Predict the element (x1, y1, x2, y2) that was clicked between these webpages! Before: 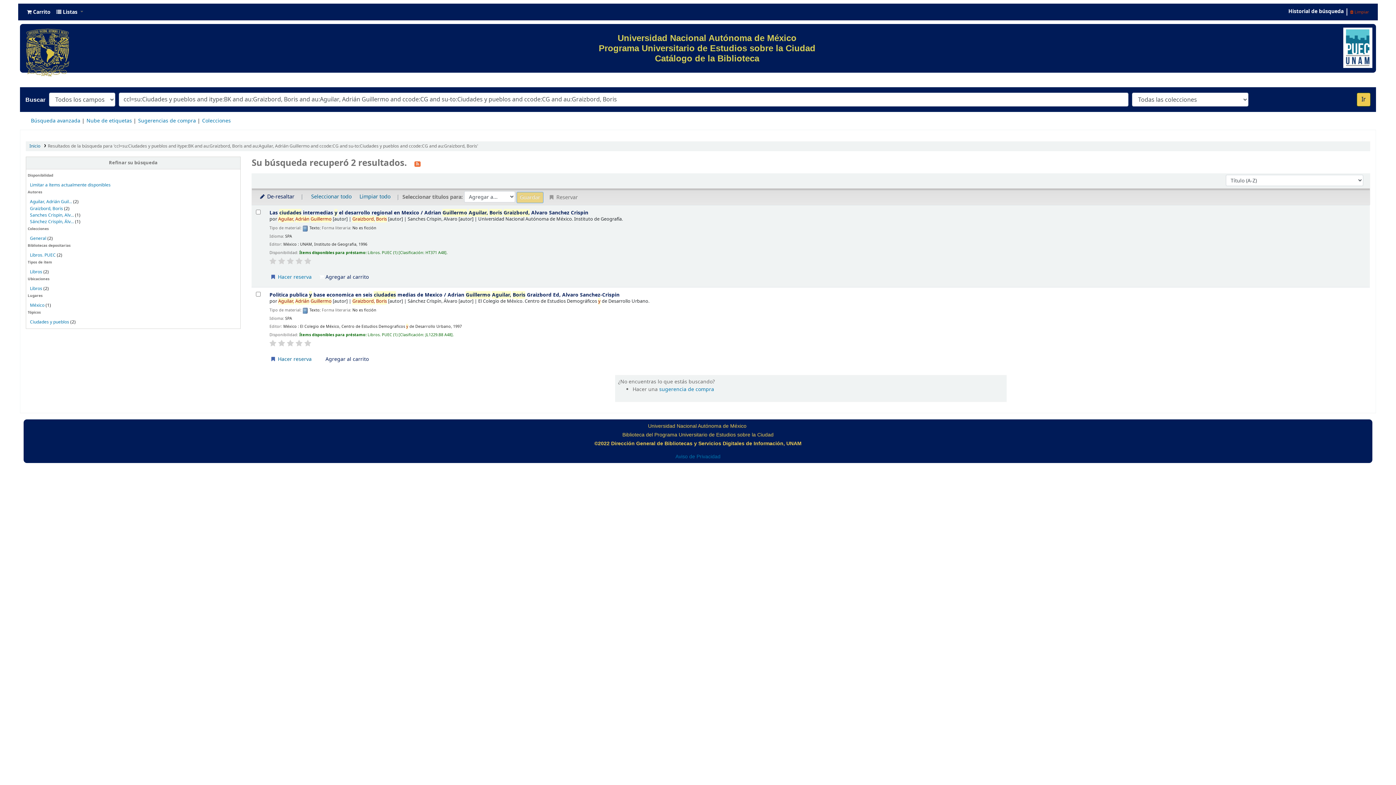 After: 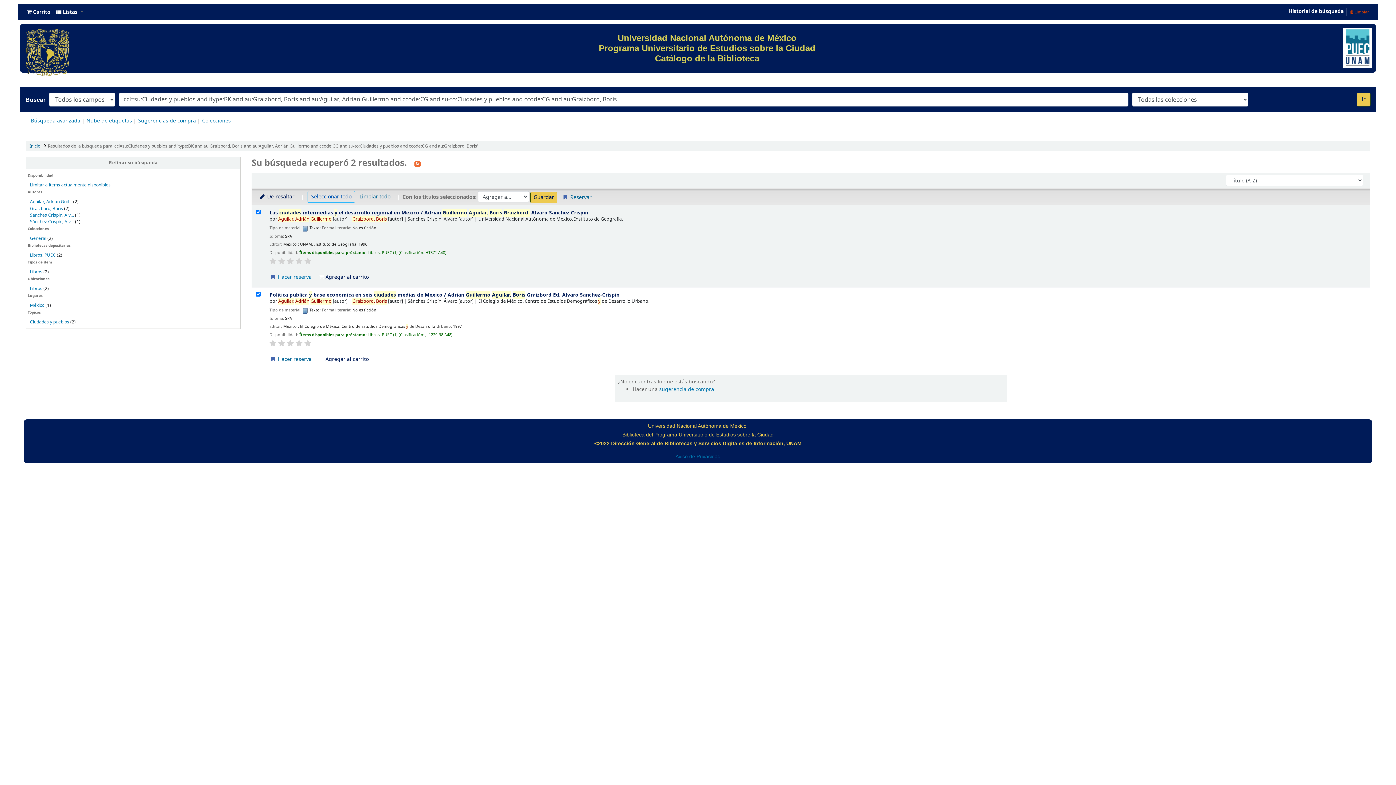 Action: label: Seleccionar todo bbox: (307, 191, 354, 202)